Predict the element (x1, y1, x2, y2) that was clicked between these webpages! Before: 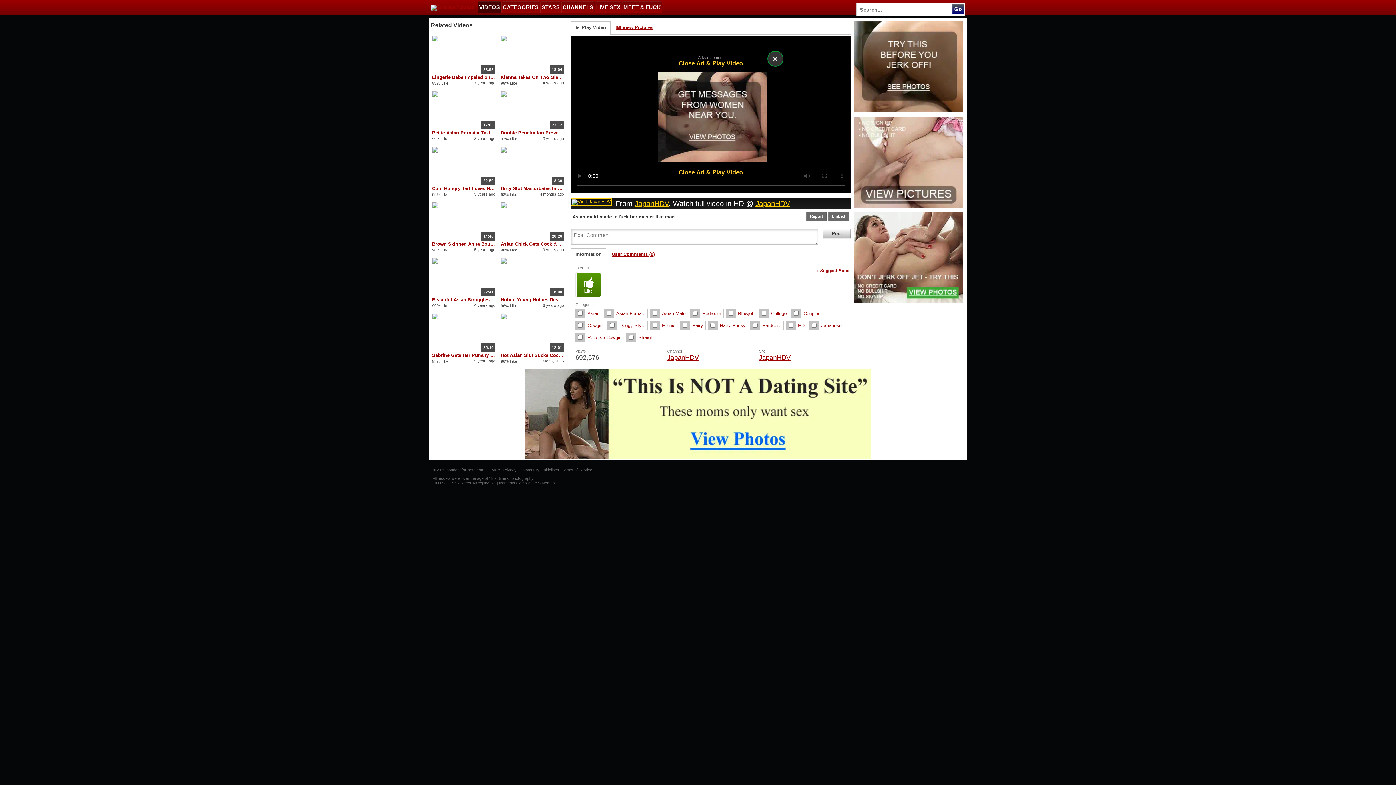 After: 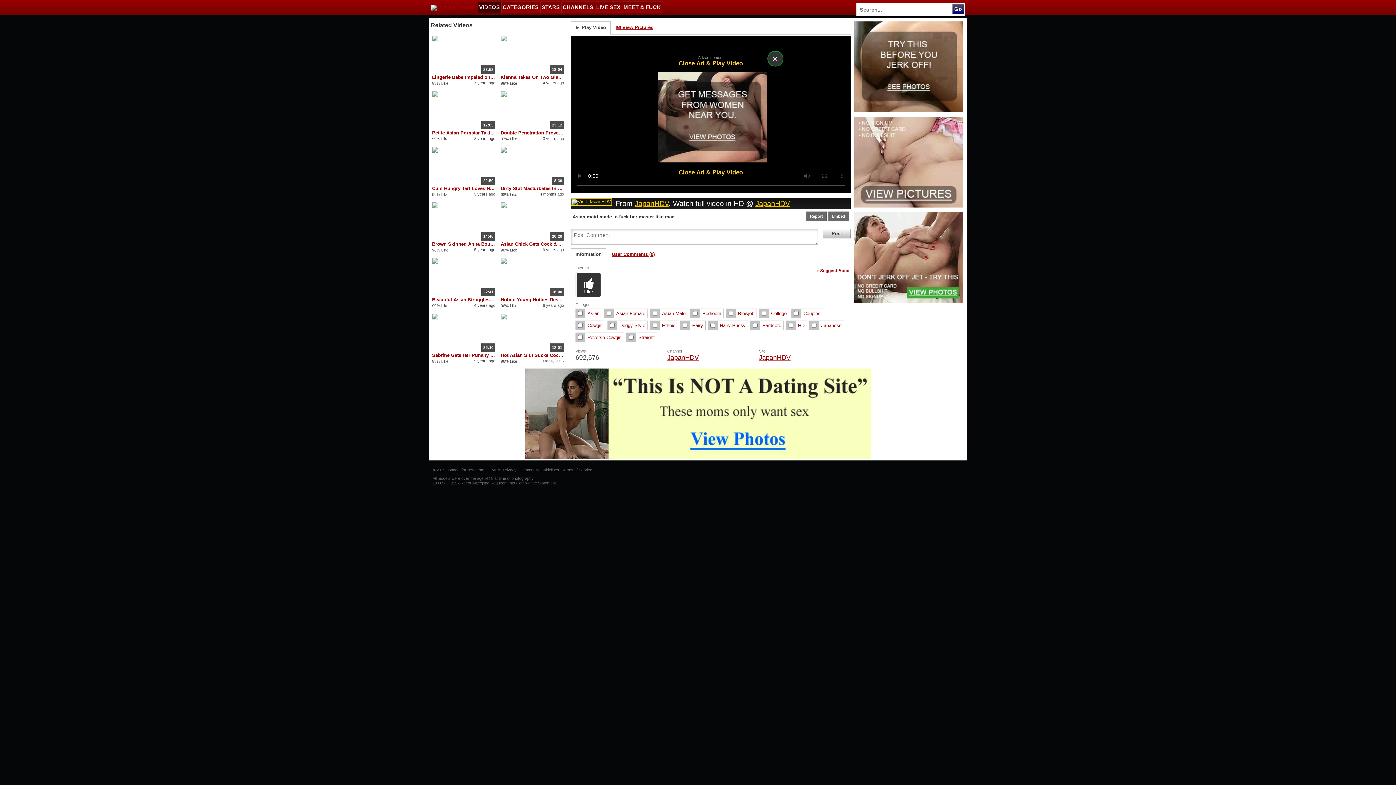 Action: bbox: (575, 272, 601, 298) label: Like